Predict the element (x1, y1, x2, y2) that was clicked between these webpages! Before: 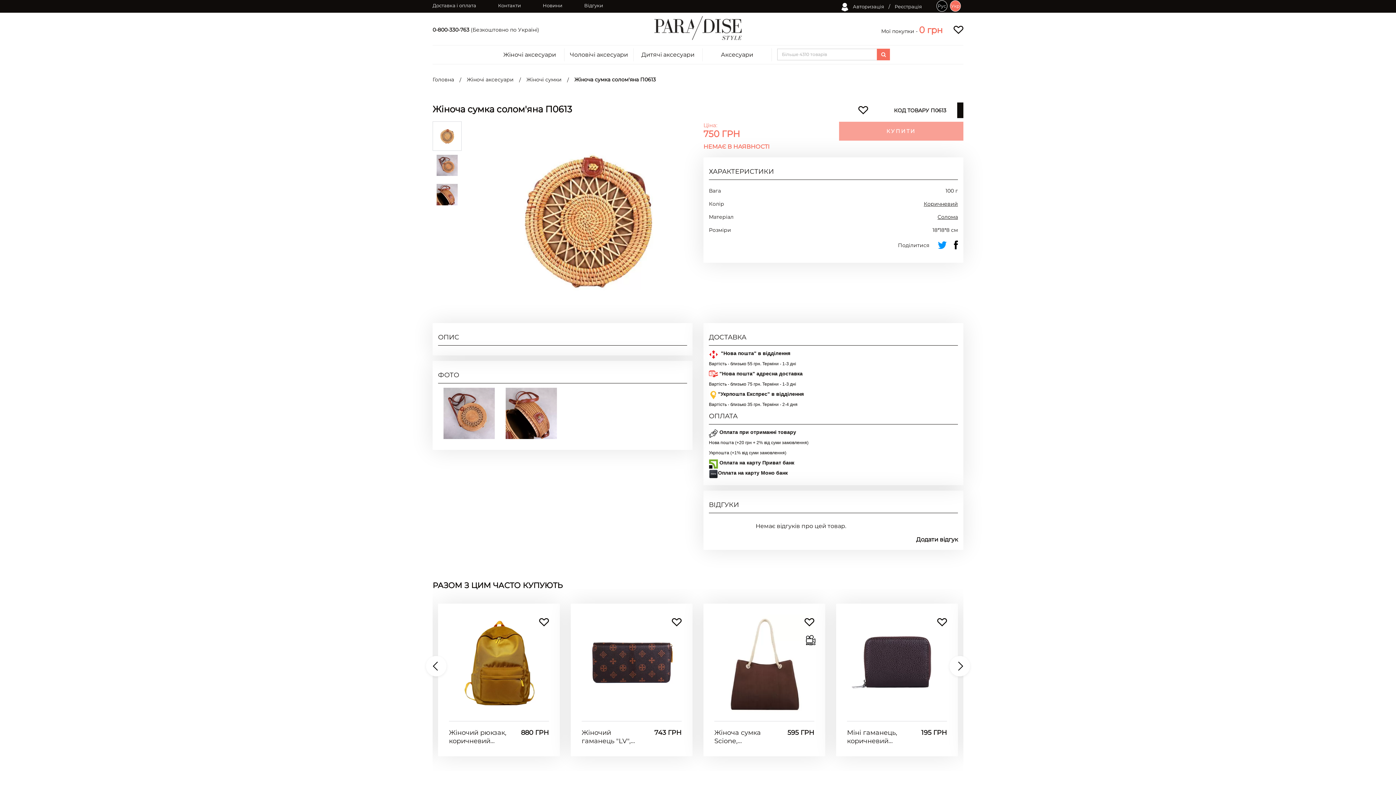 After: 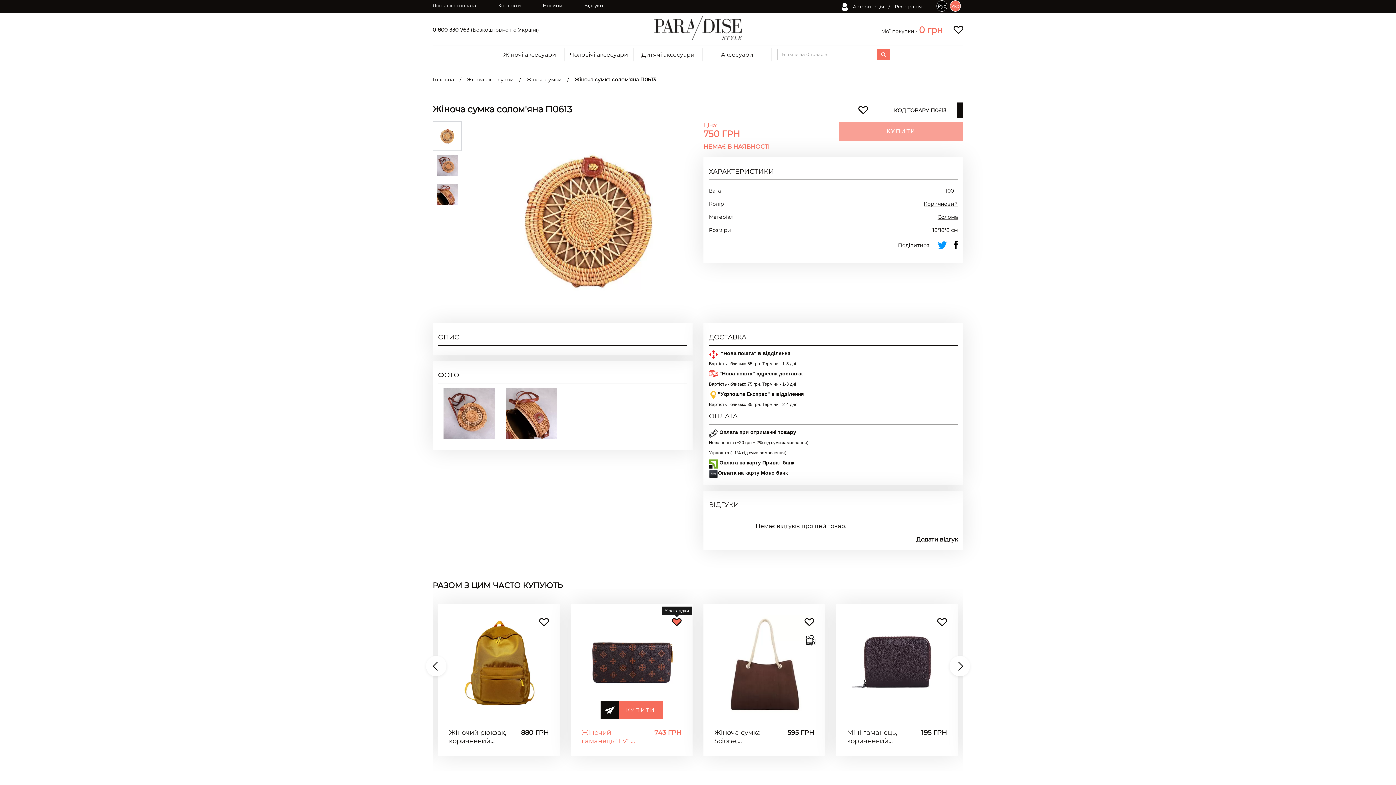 Action: bbox: (672, 618, 681, 627)